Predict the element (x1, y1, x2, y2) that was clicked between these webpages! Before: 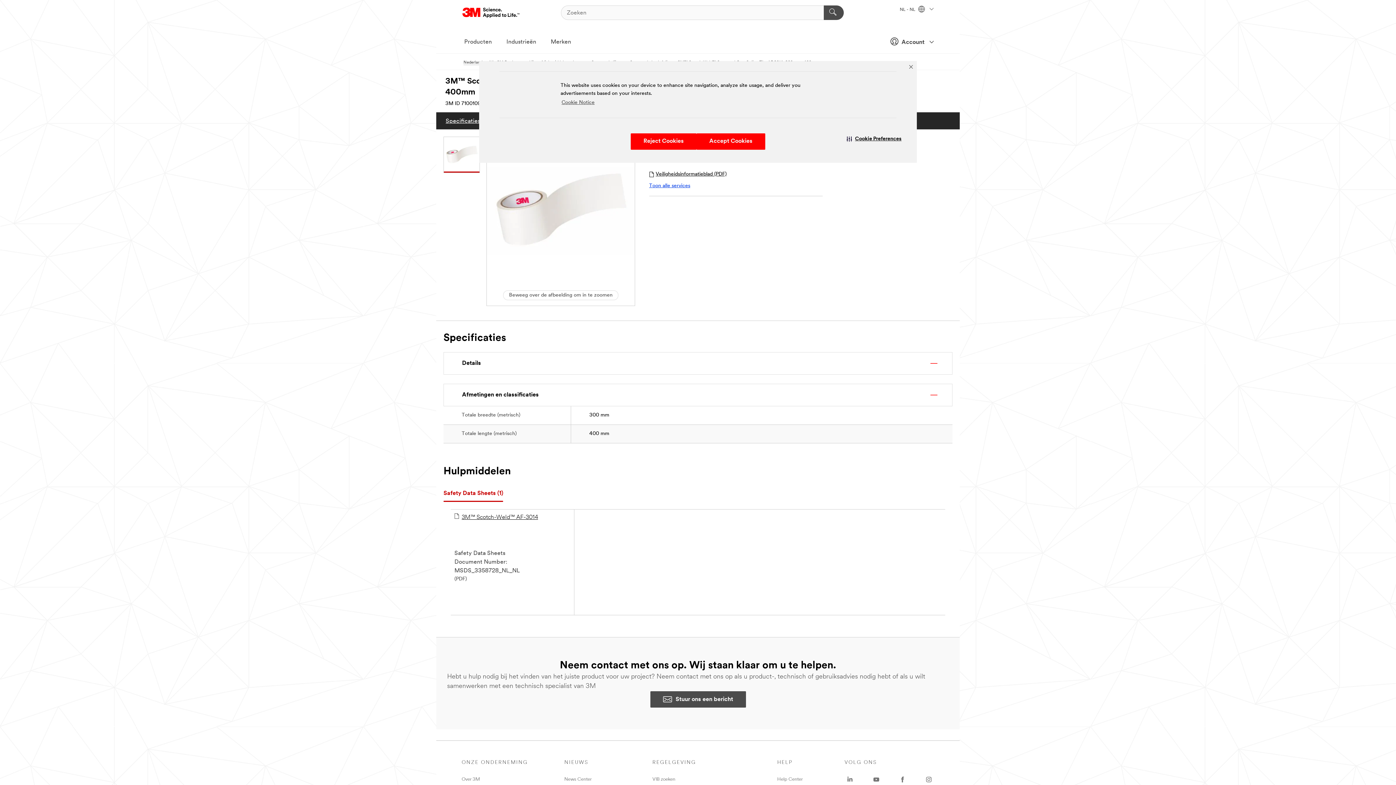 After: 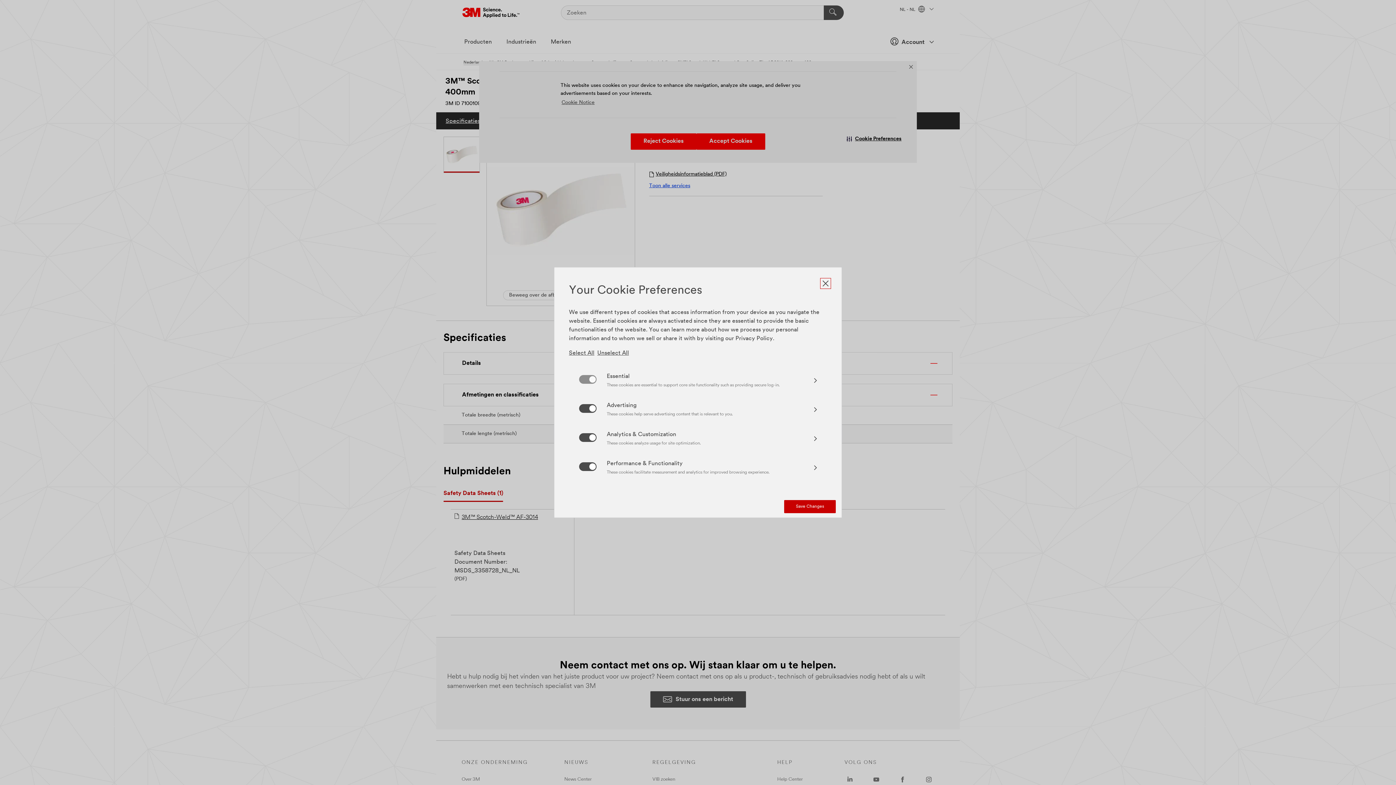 Action: bbox: (831, 133, 917, 144) label: Cookie Preferences